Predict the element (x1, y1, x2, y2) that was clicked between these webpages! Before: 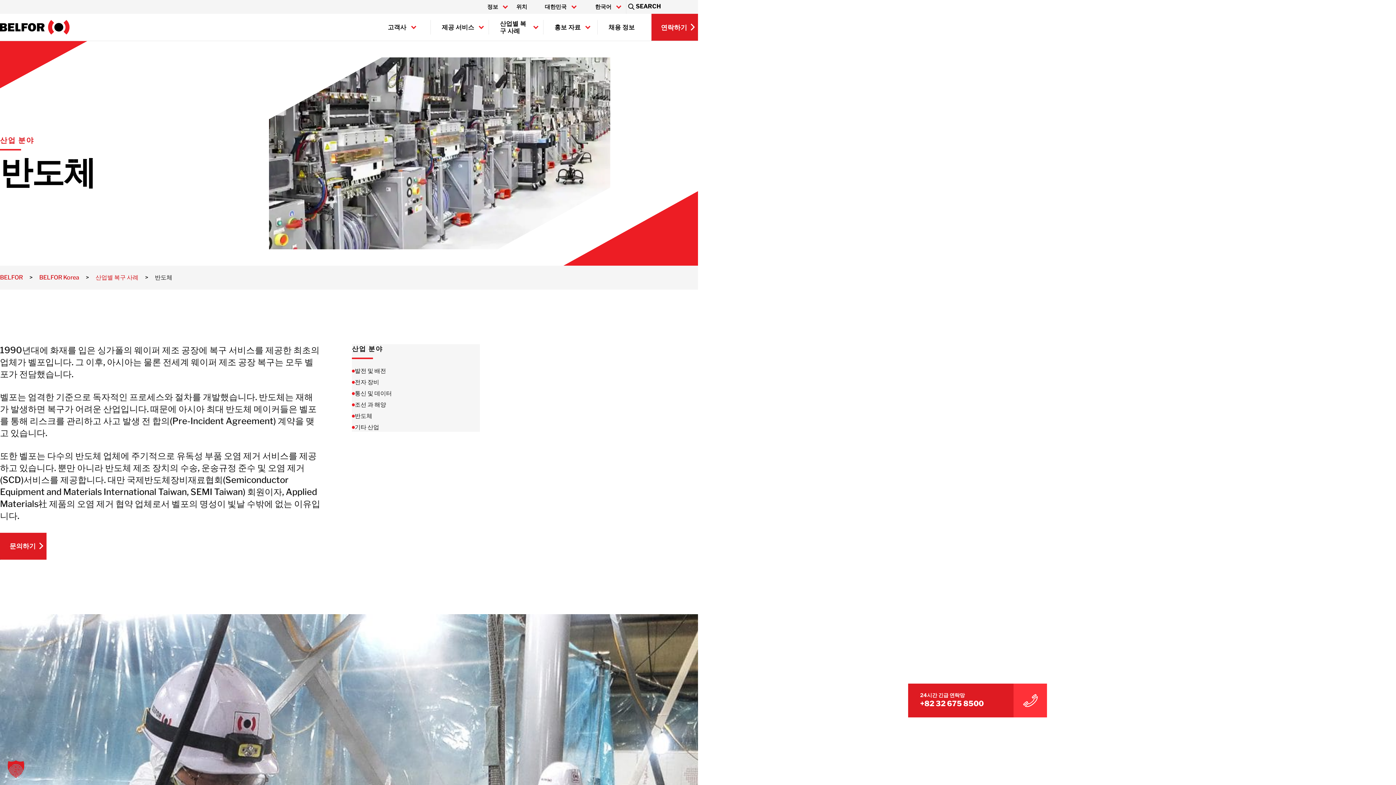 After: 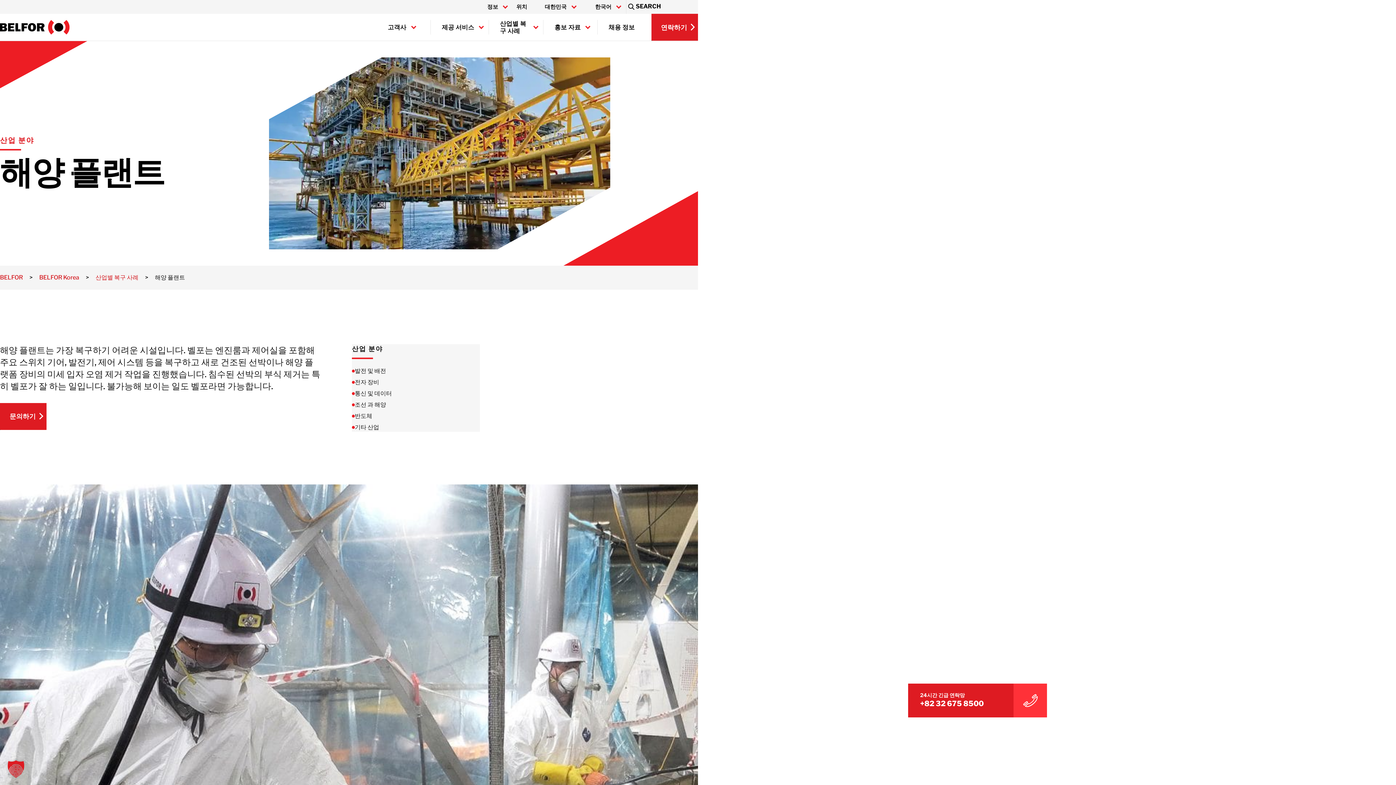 Action: bbox: (352, 400, 480, 409) label: 조선 과 해양